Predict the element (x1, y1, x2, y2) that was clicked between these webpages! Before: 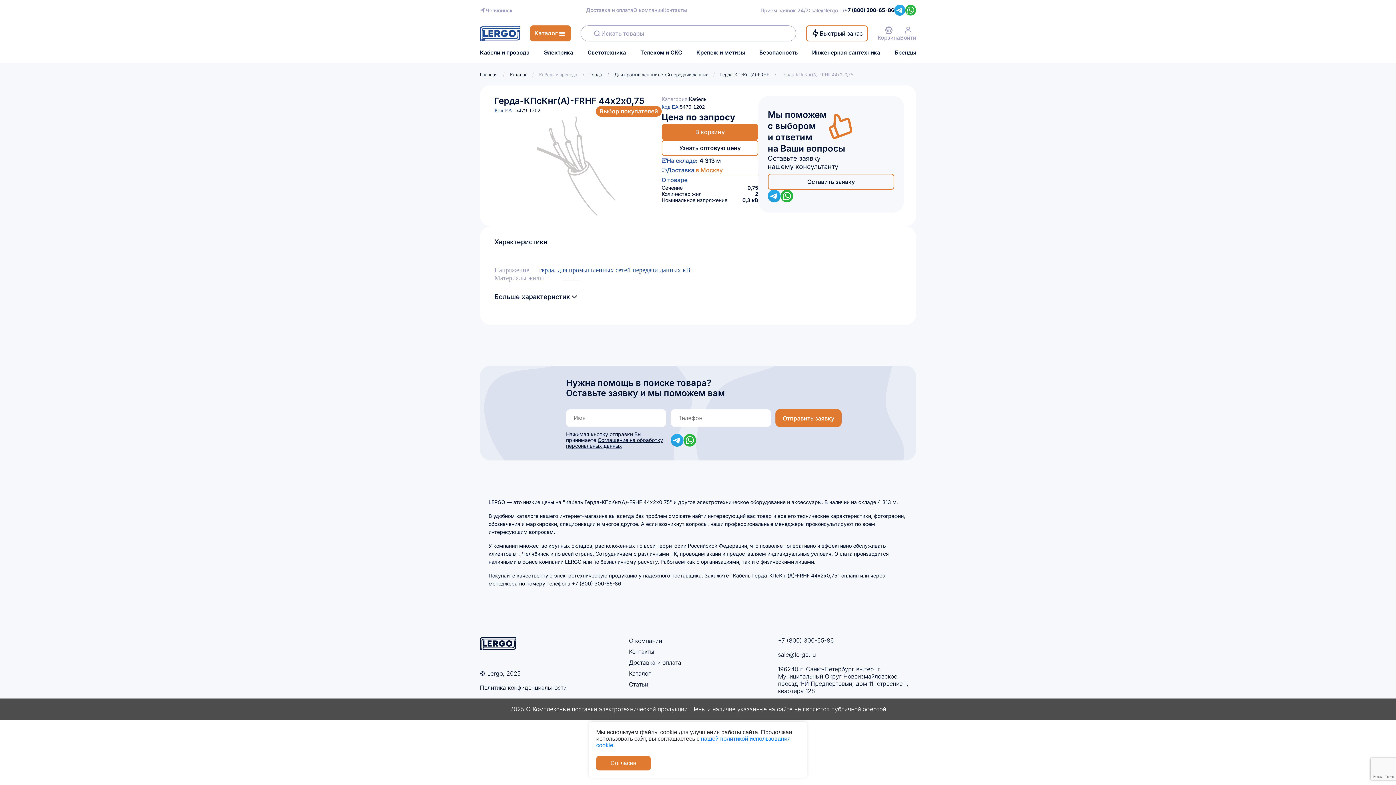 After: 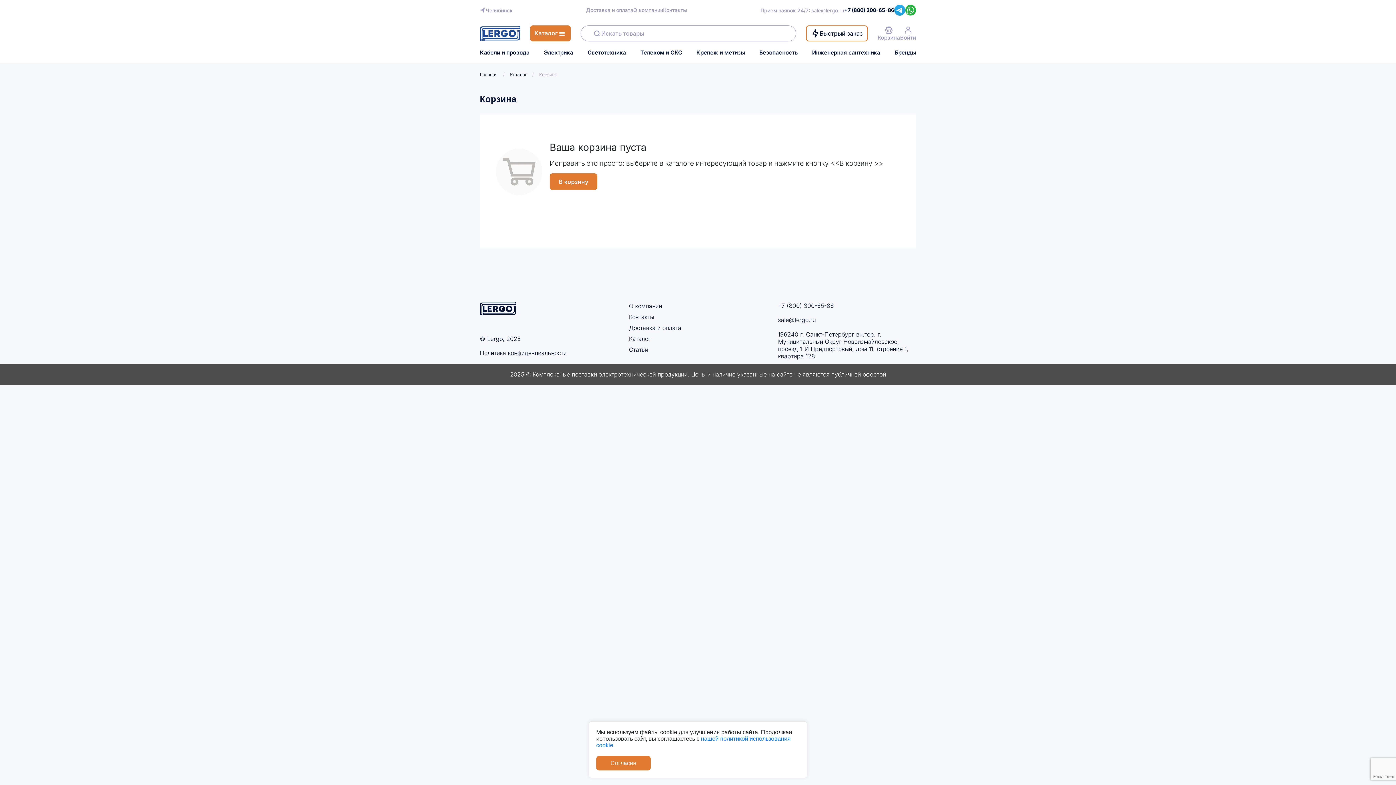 Action: bbox: (884, 25, 893, 34)